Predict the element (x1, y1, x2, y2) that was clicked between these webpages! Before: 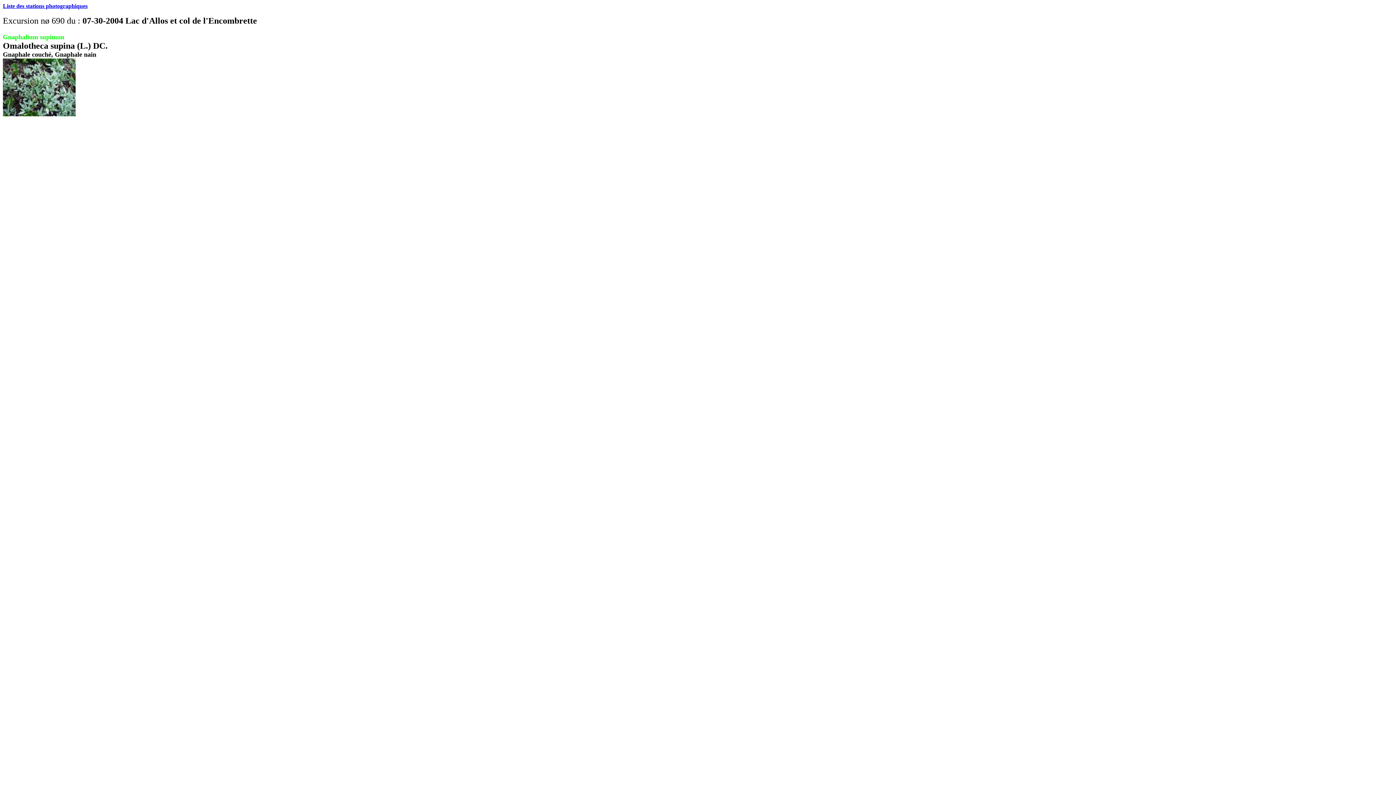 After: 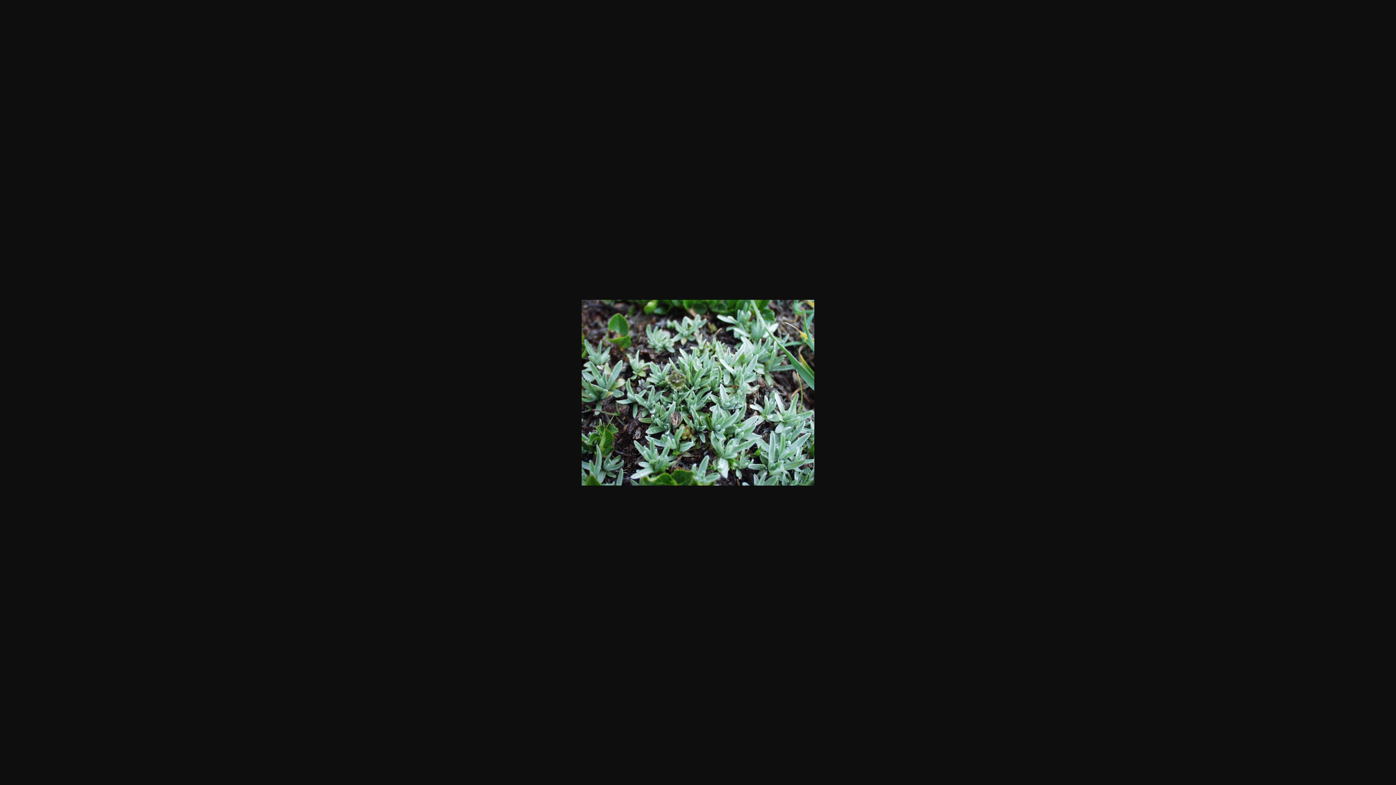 Action: bbox: (2, 111, 75, 117)